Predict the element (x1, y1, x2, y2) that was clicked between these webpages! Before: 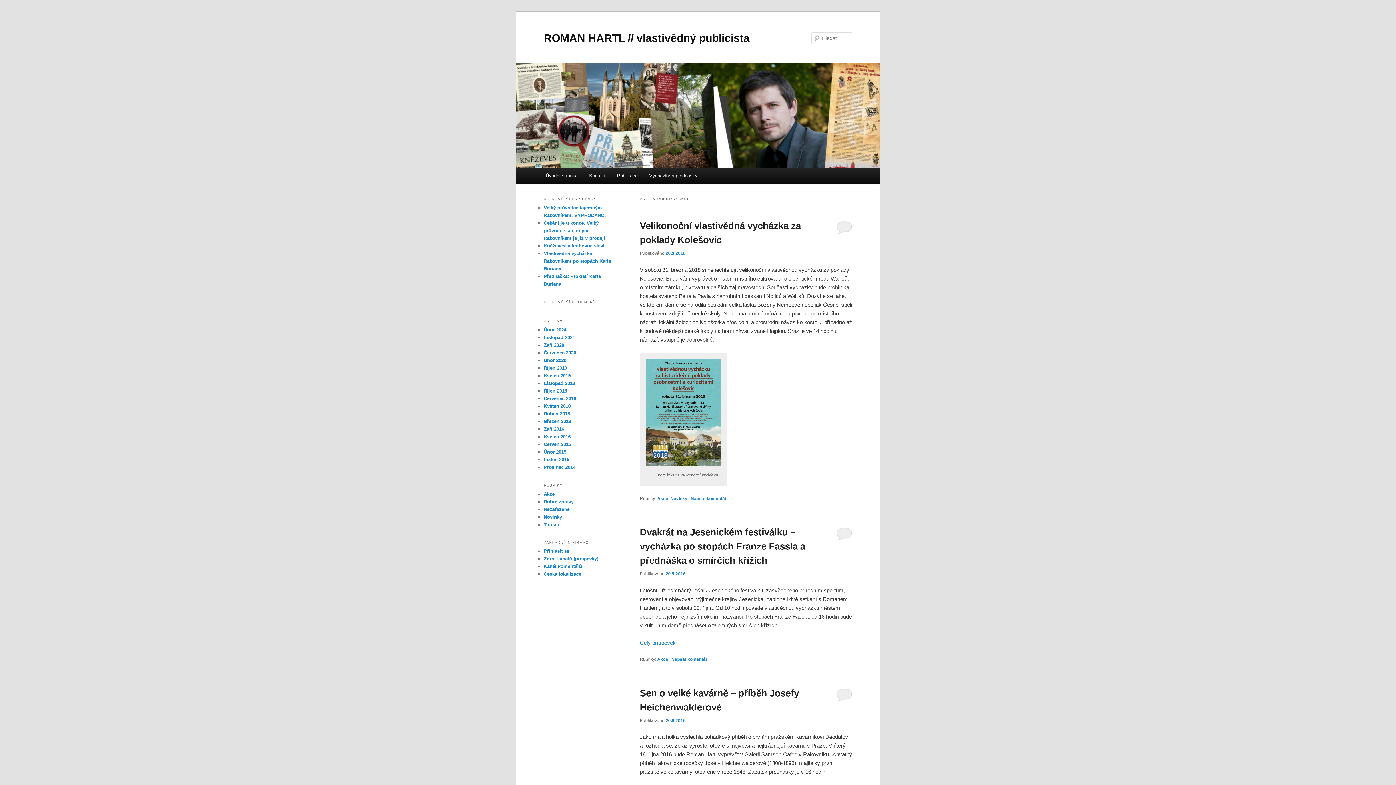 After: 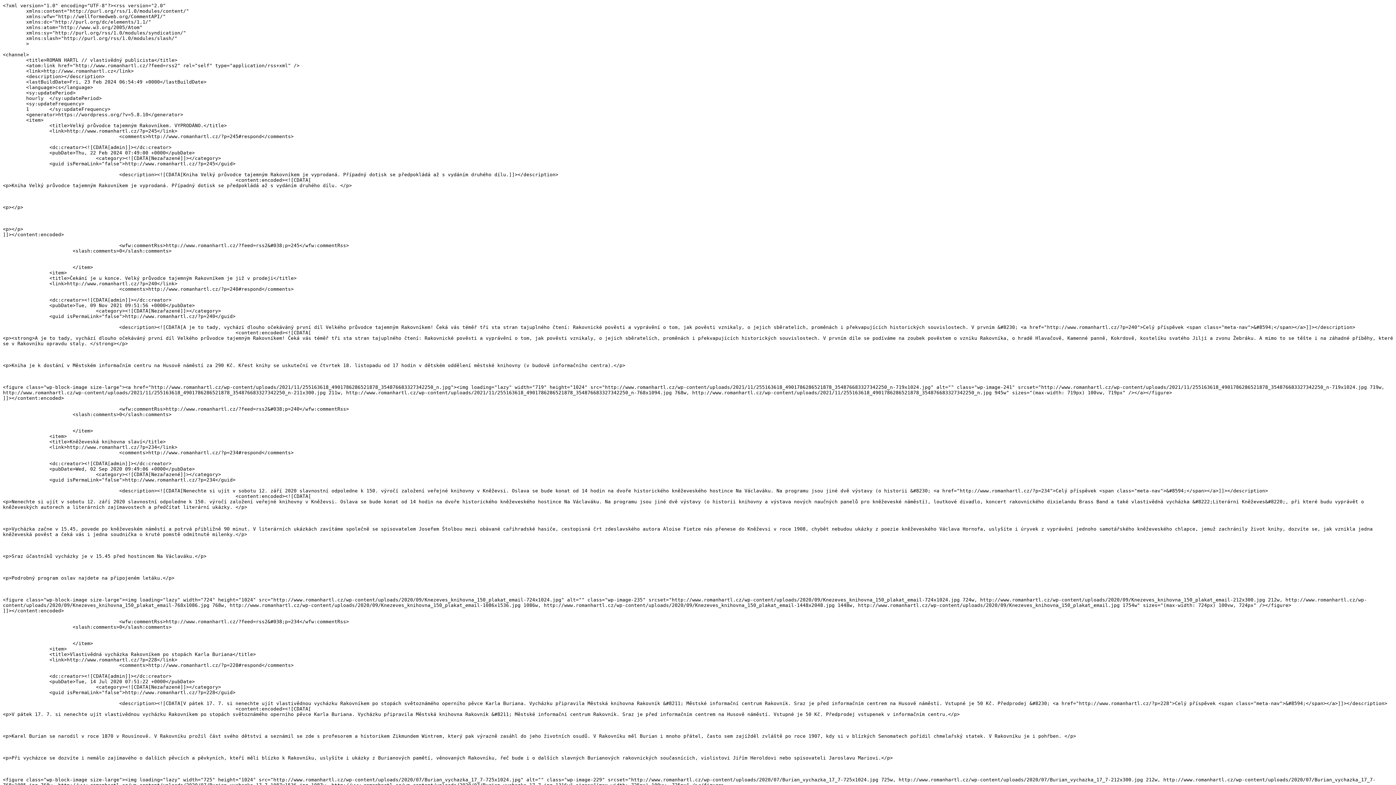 Action: label: Zdroj kanálů (příspěvky) bbox: (544, 556, 598, 561)